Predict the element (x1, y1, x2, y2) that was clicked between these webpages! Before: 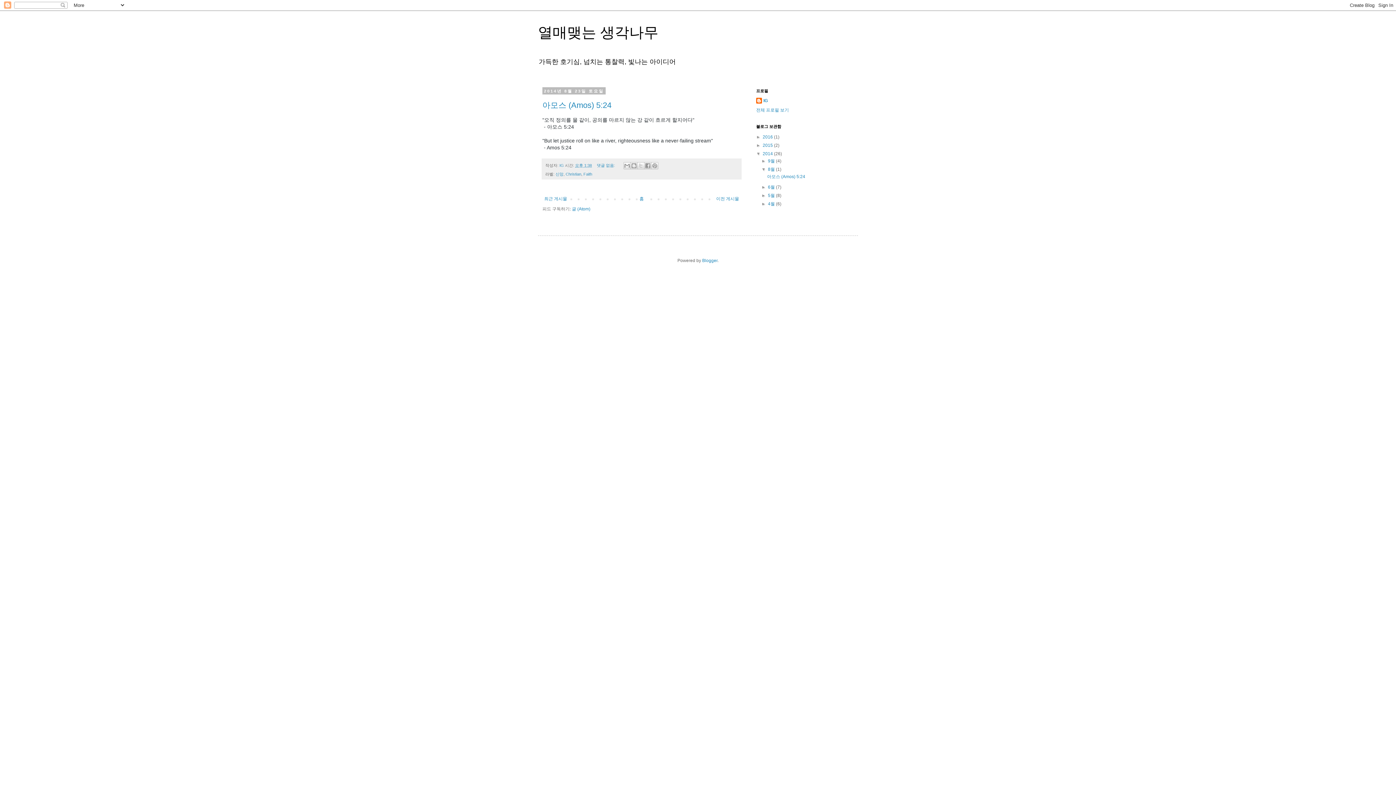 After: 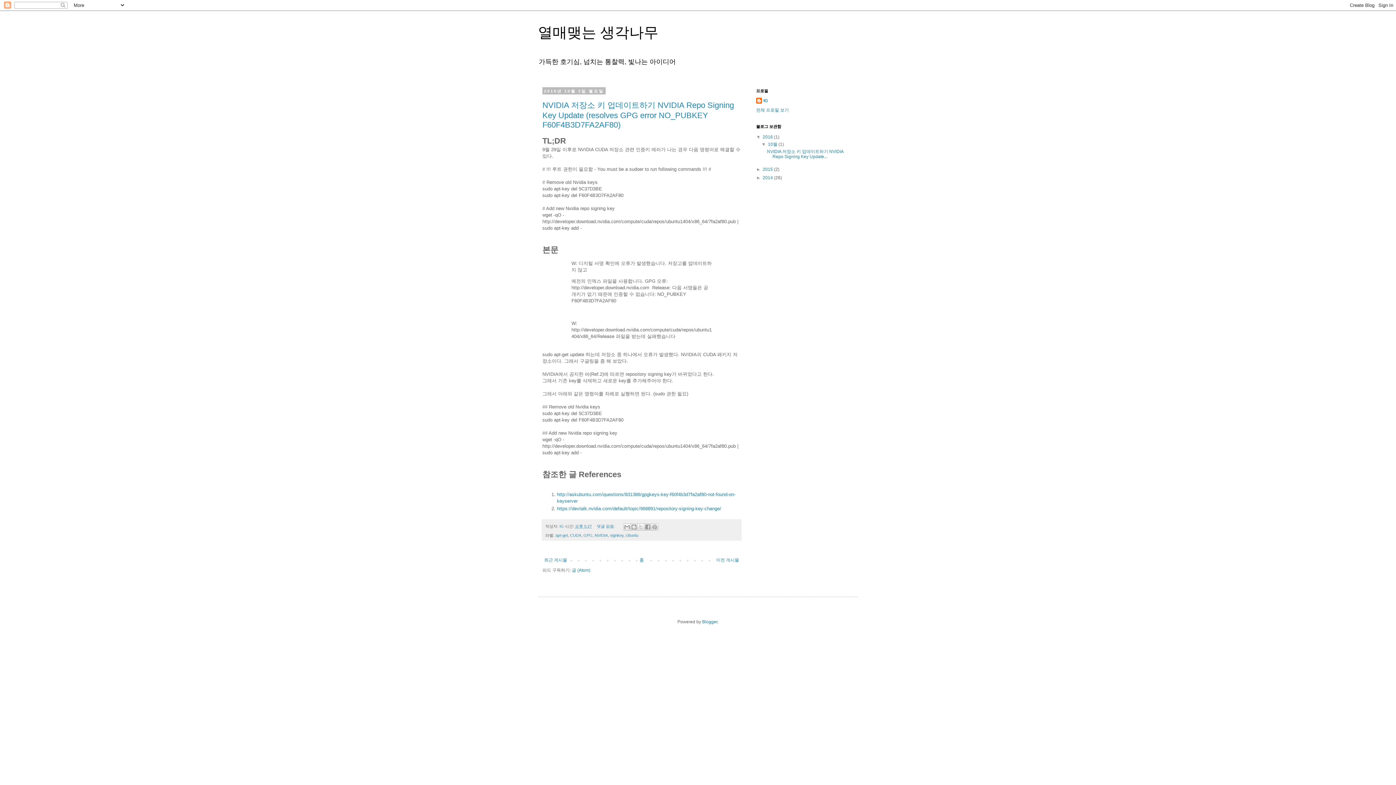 Action: bbox: (762, 134, 774, 139) label: 2016 